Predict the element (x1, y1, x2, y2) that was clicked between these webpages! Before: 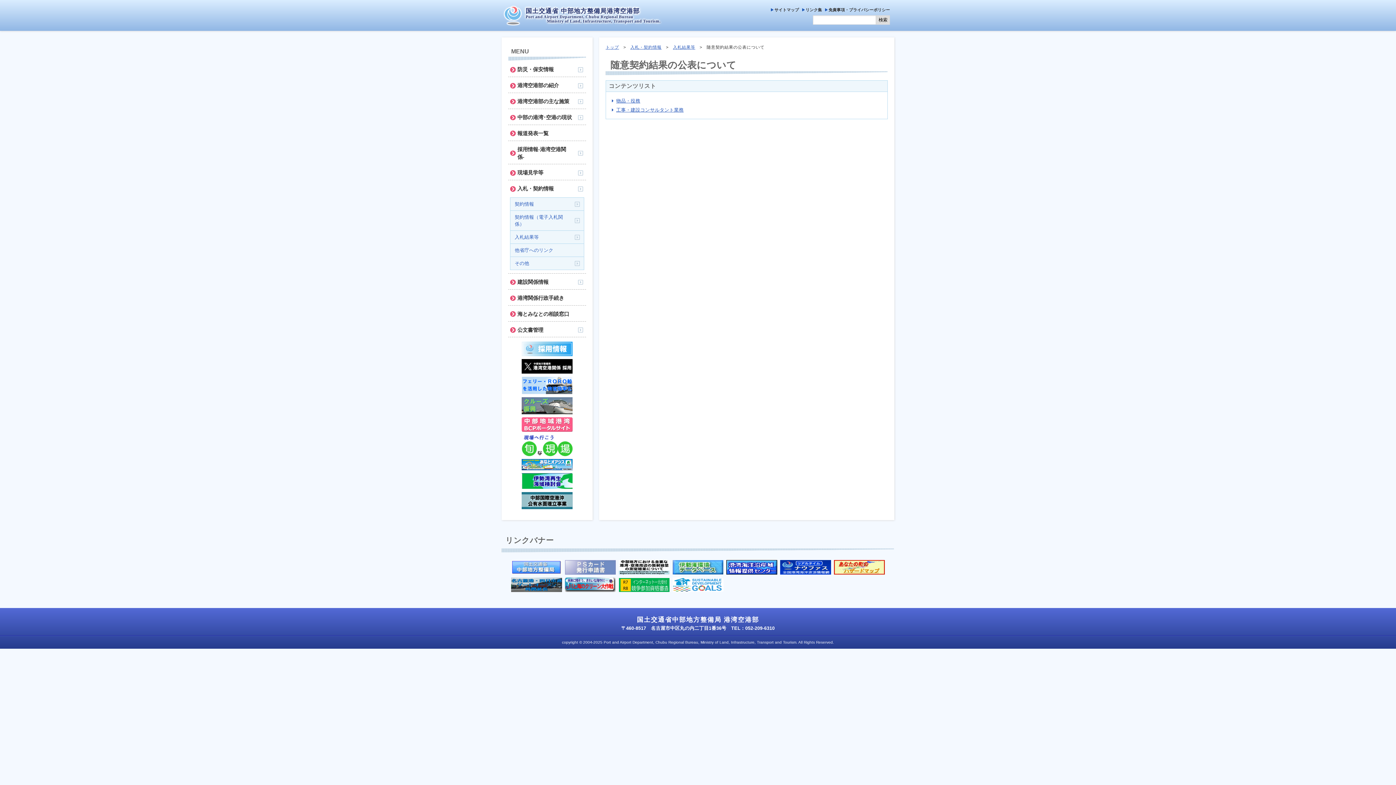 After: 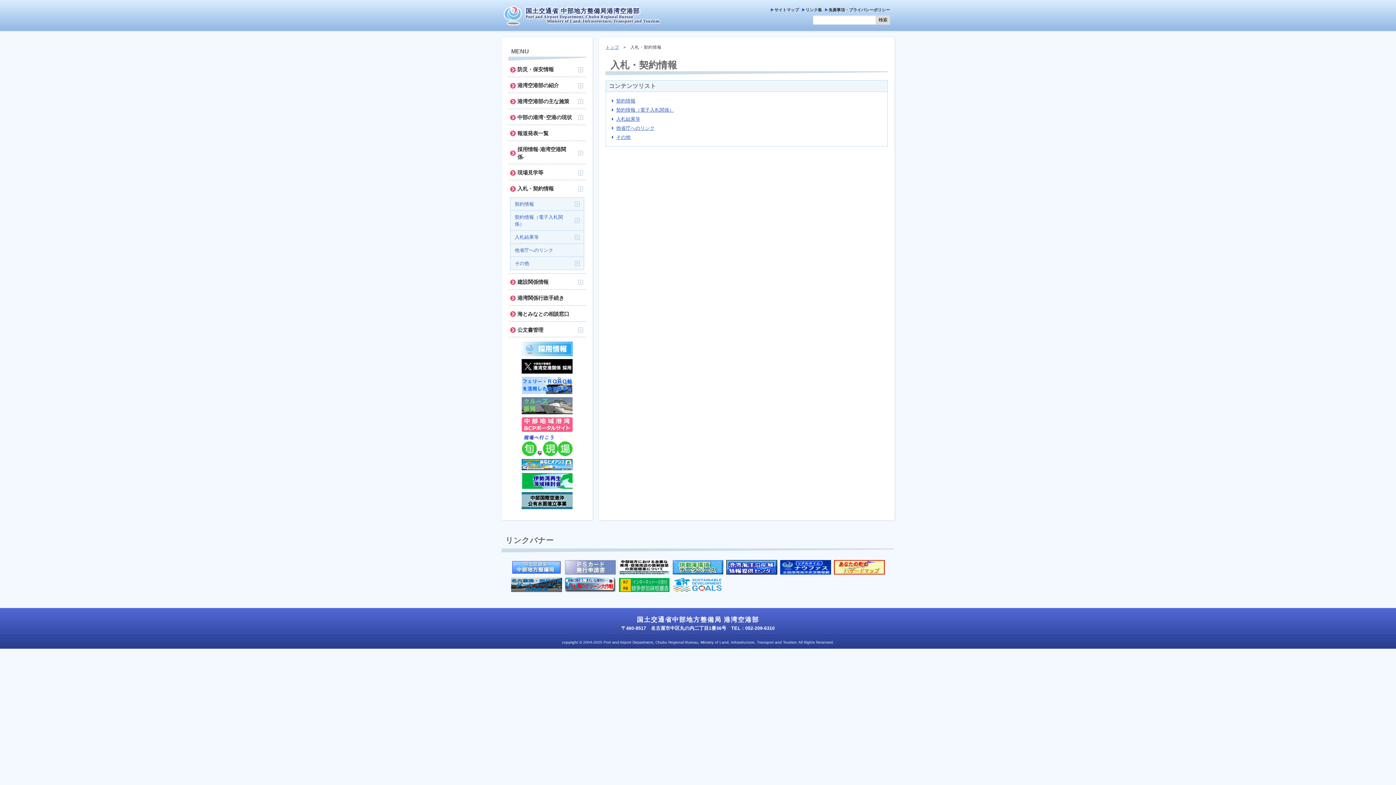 Action: label: 入札・契約情報 bbox: (630, 44, 661, 50)